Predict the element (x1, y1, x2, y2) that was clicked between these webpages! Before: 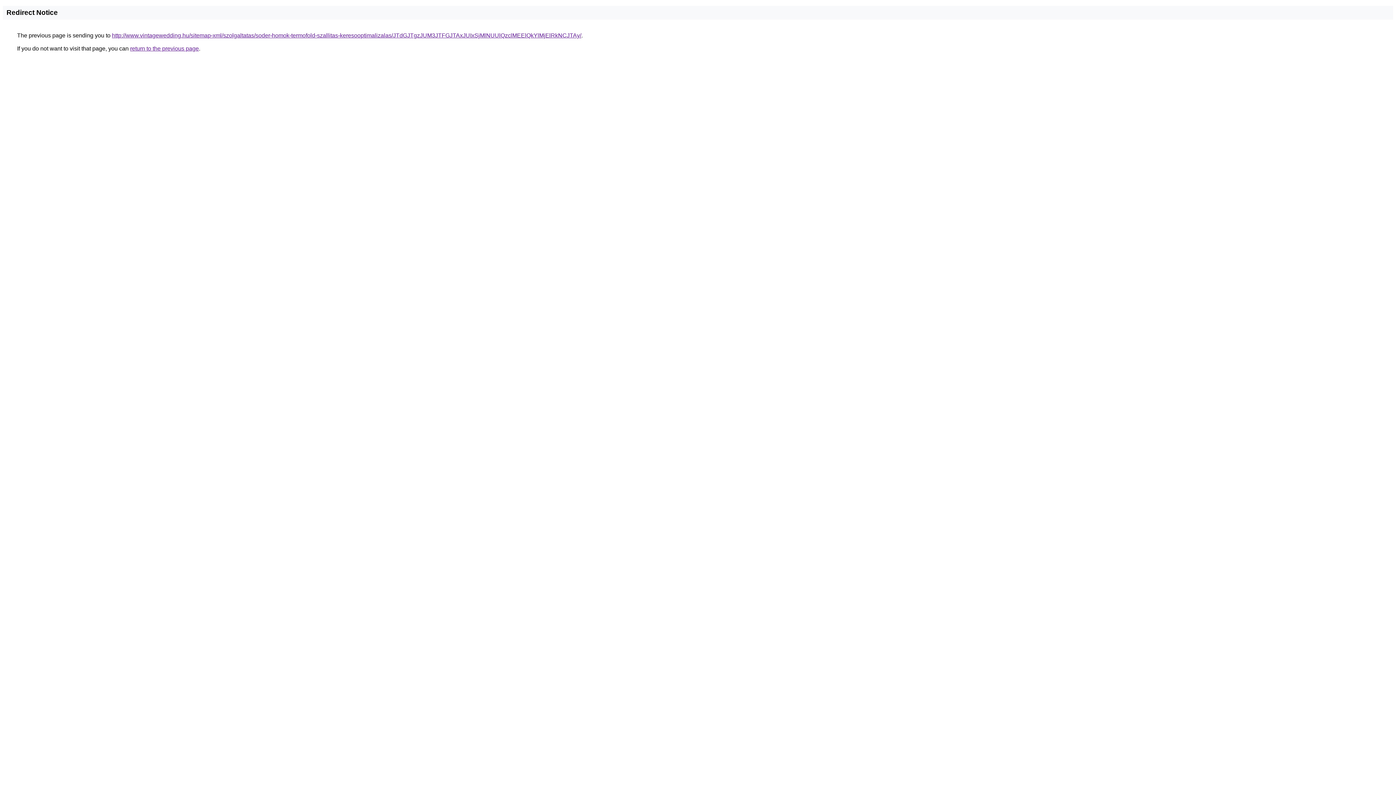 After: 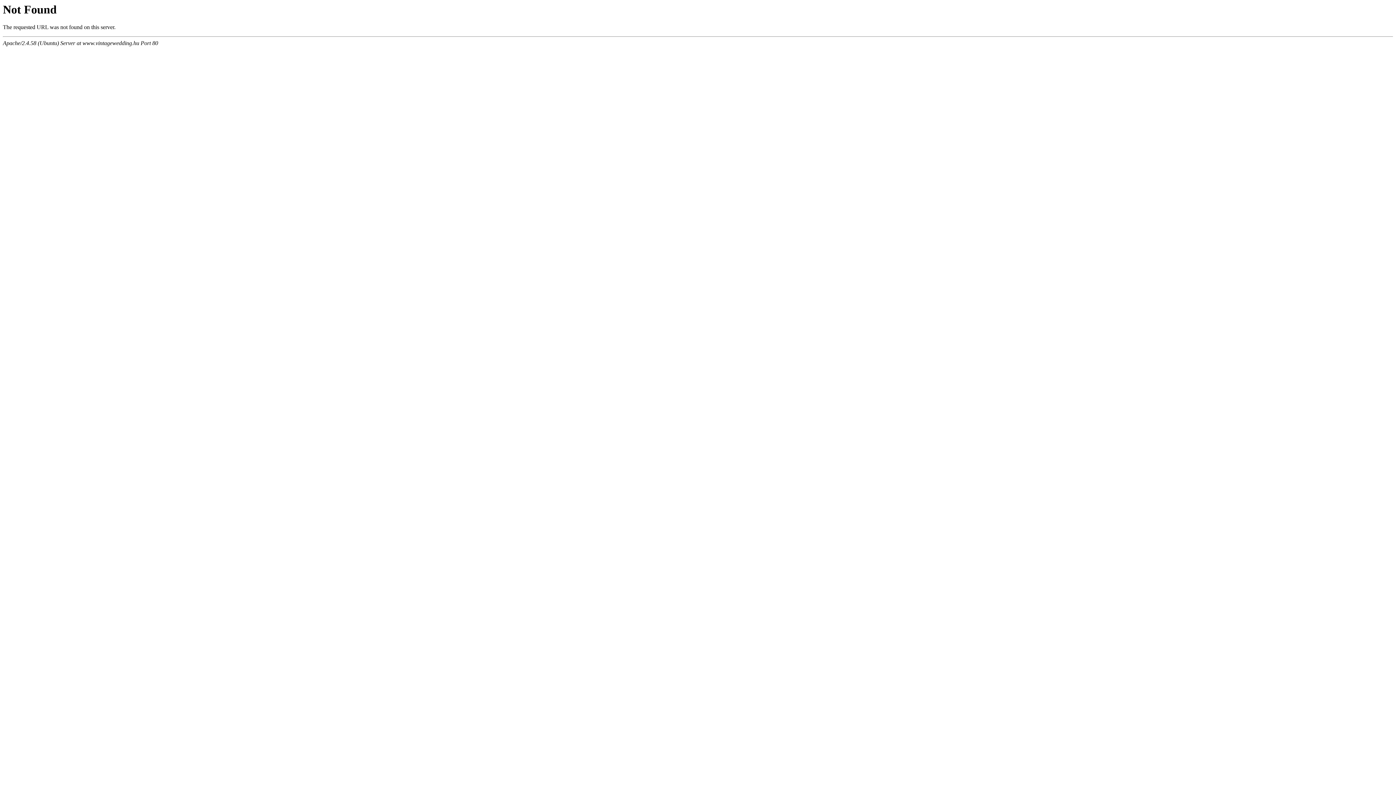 Action: label: http://www.vintagewedding.hu/sitemap-xml/szolgaltatas/soder-homok-termofold-szallitas-keresooptimalizalas/JTdGJTgzJUM3JTFGJTAxJUIxSjMlNUUlQzclMEElQkYlMjElRkNCJTAy/ bbox: (112, 32, 581, 38)